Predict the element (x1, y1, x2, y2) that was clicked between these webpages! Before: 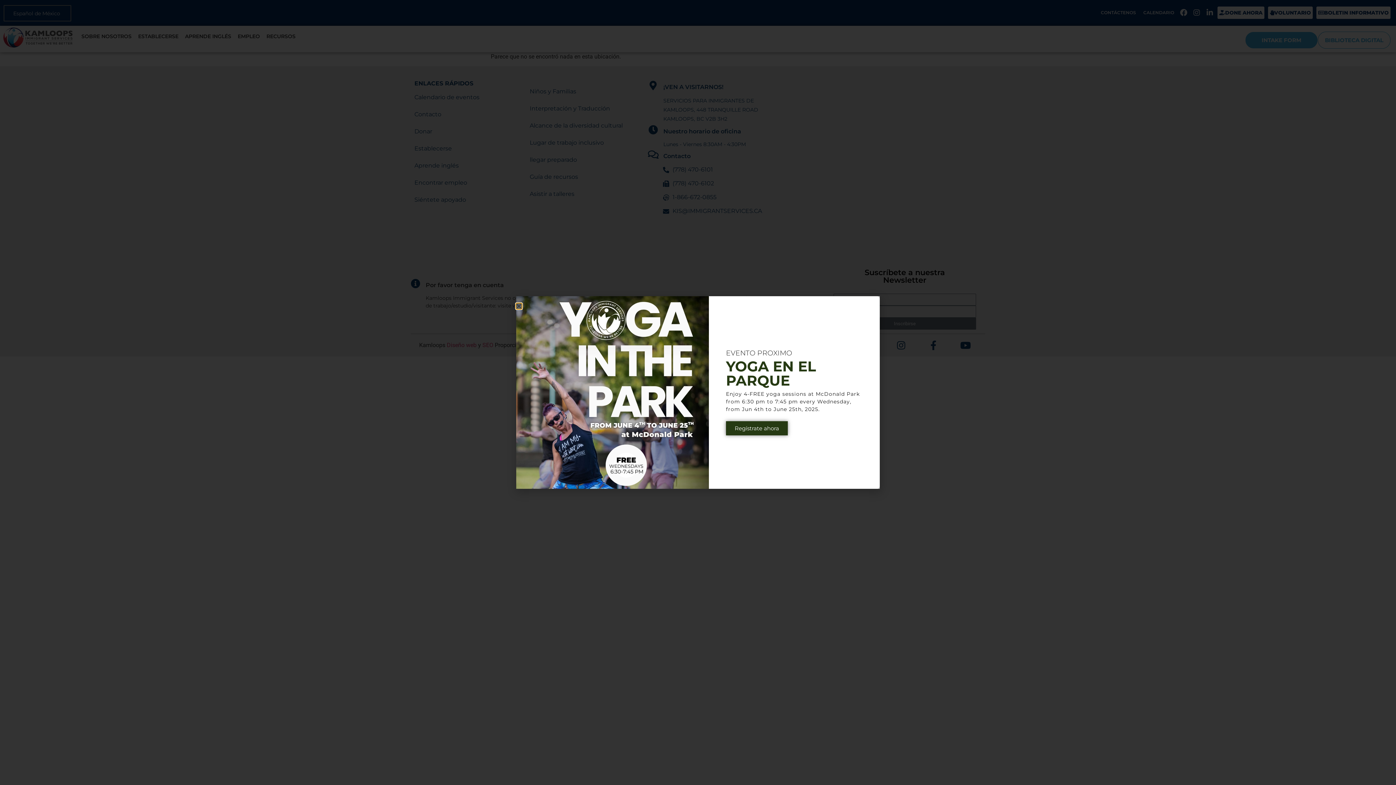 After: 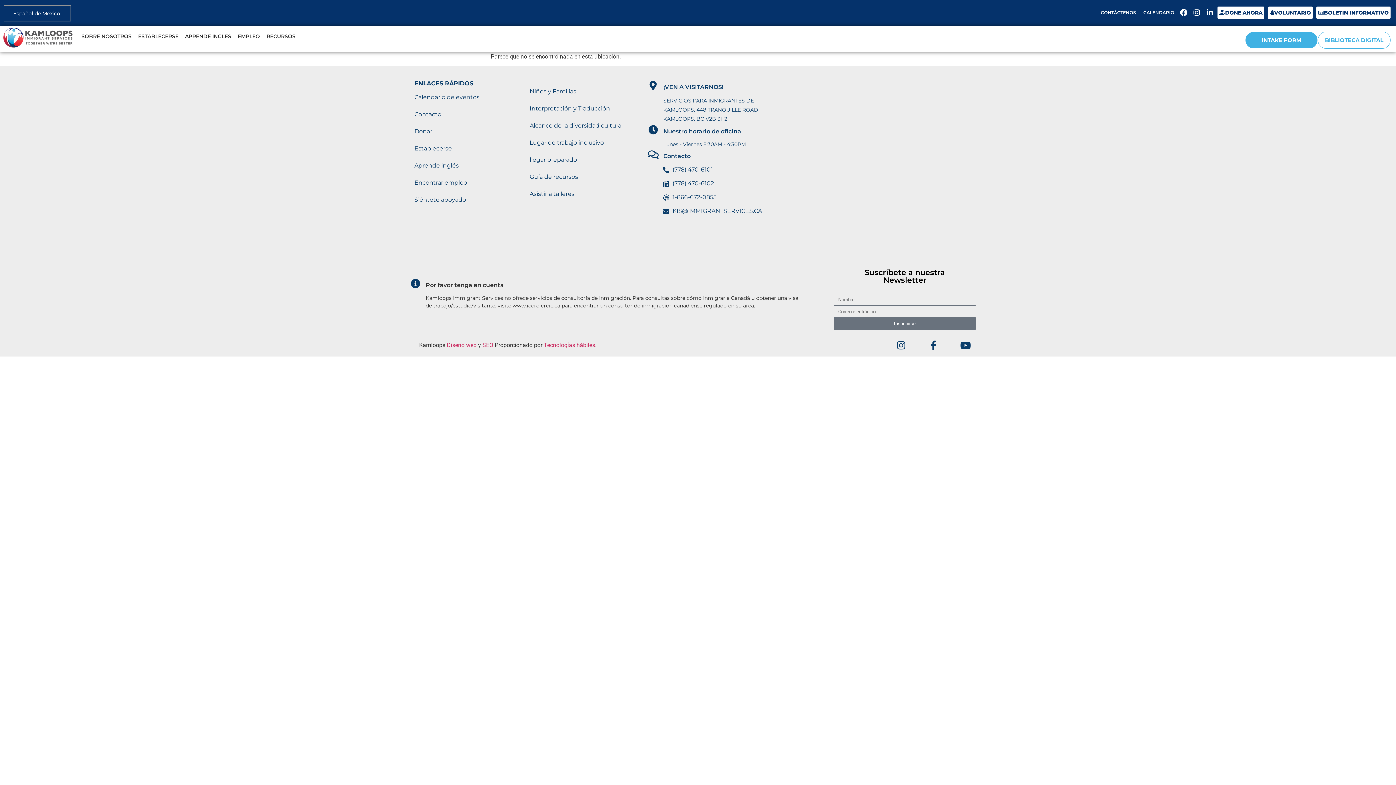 Action: bbox: (516, 303, 521, 309) label: Close